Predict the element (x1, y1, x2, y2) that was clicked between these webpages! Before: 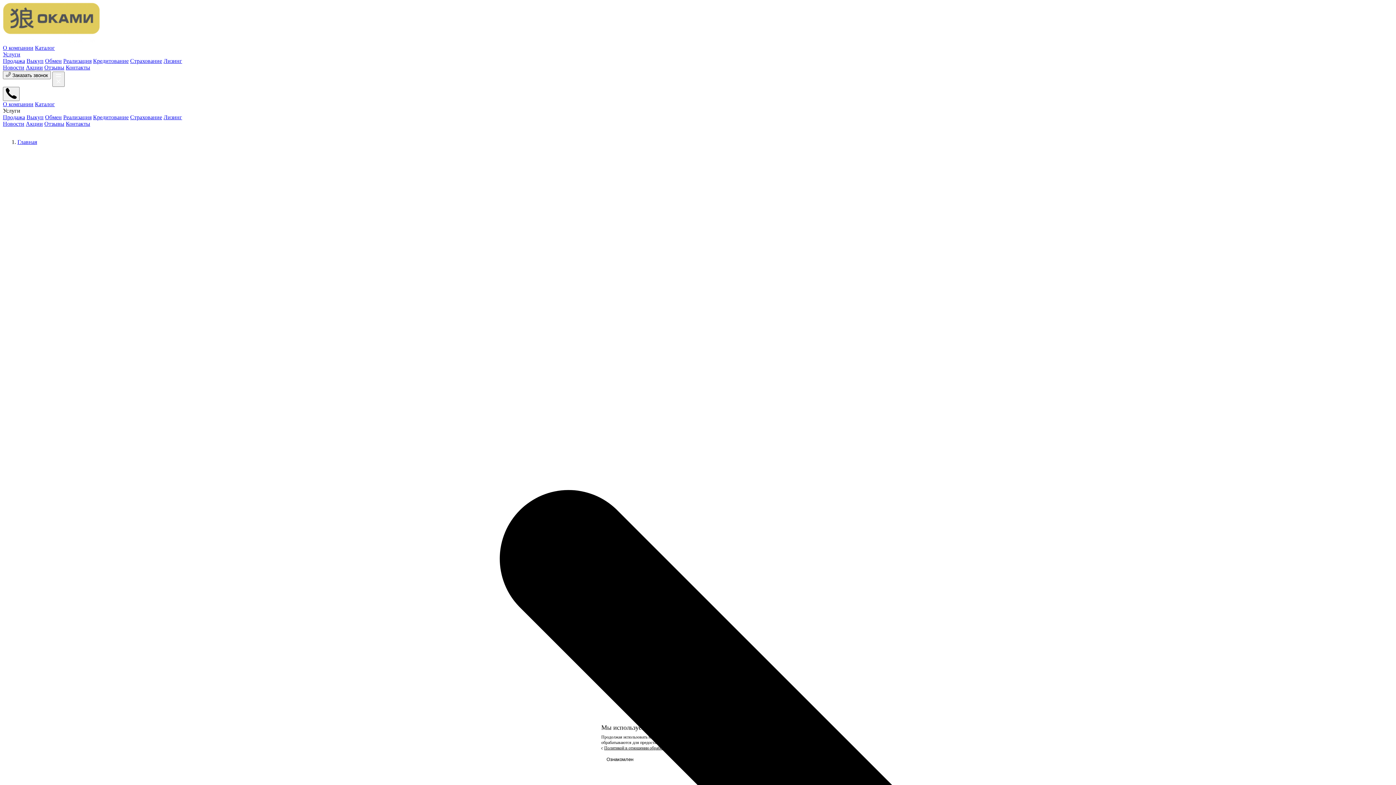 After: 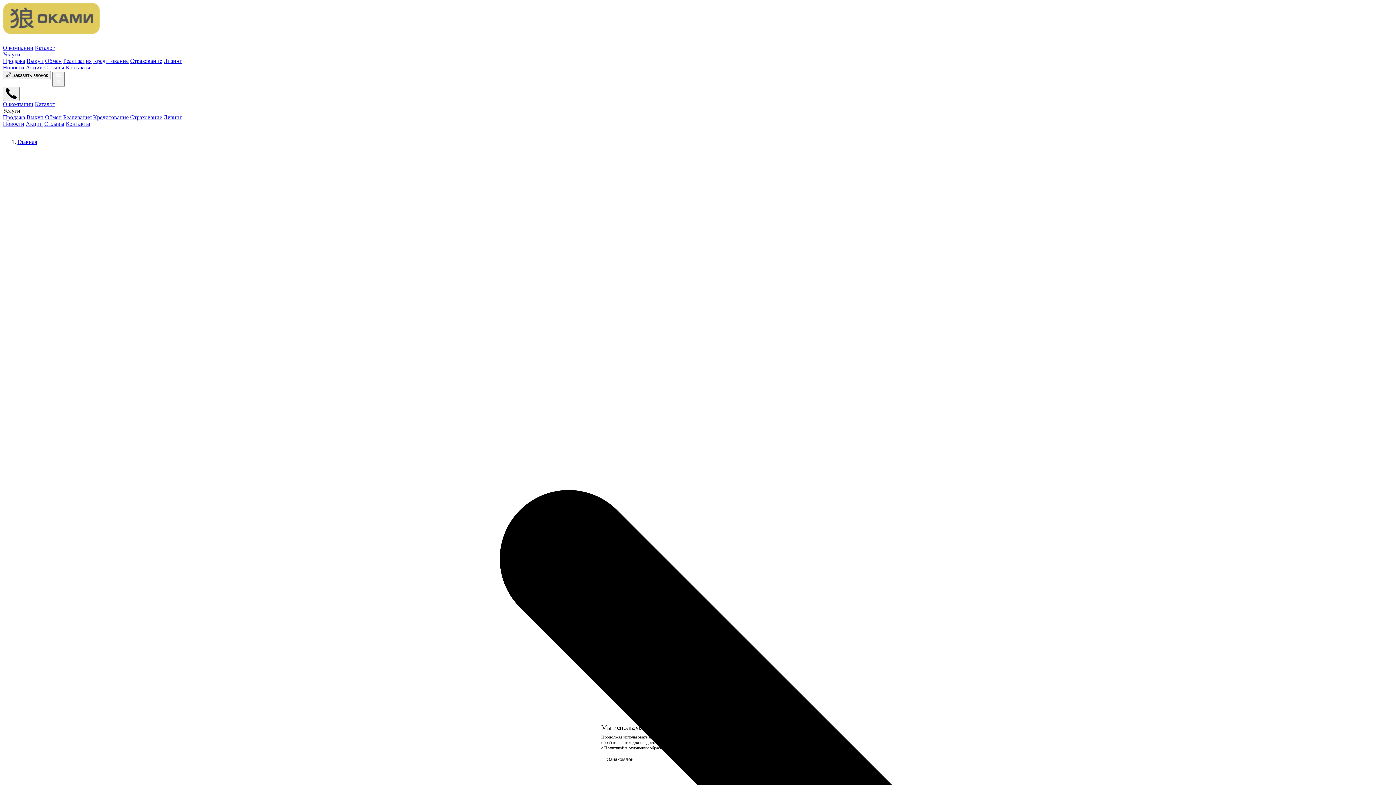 Action: bbox: (63, 114, 91, 120) label: Реализация